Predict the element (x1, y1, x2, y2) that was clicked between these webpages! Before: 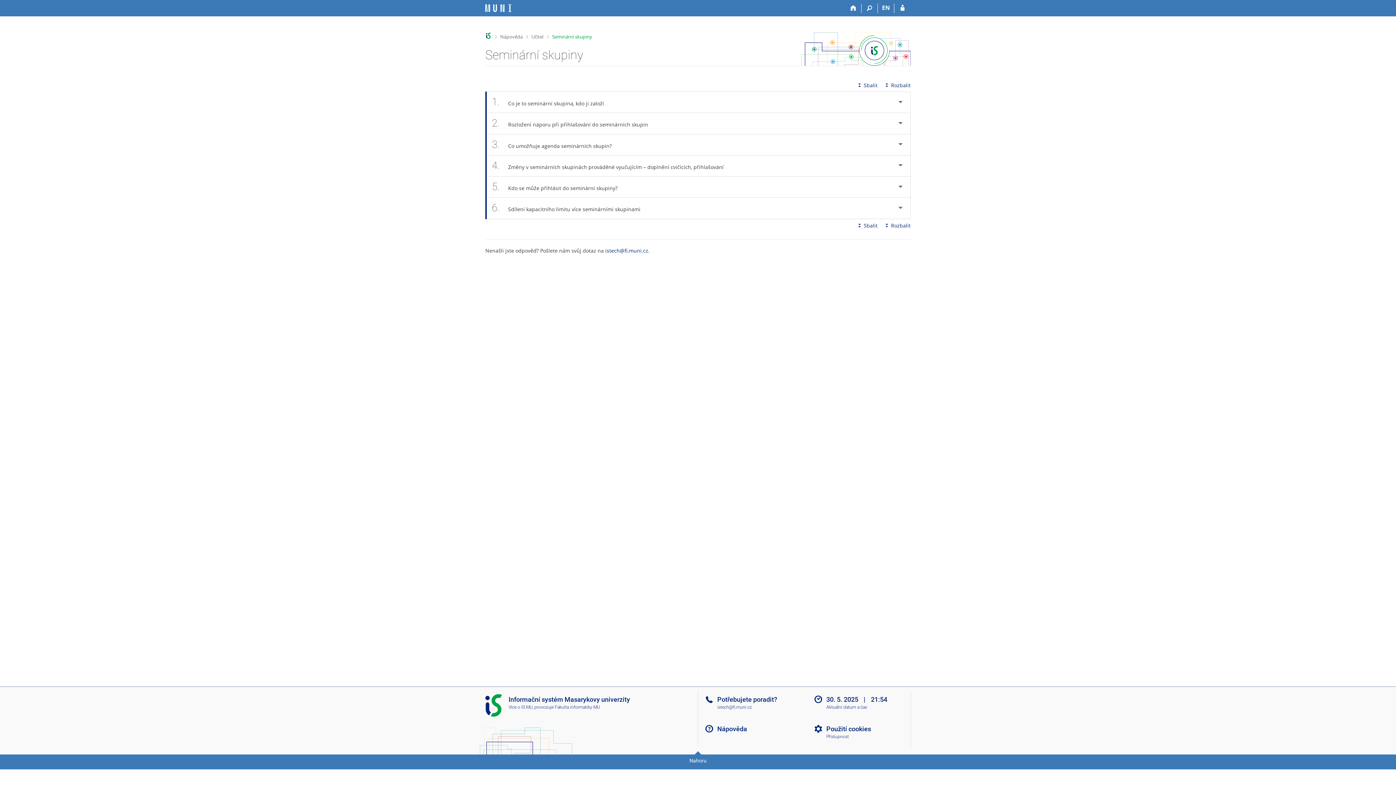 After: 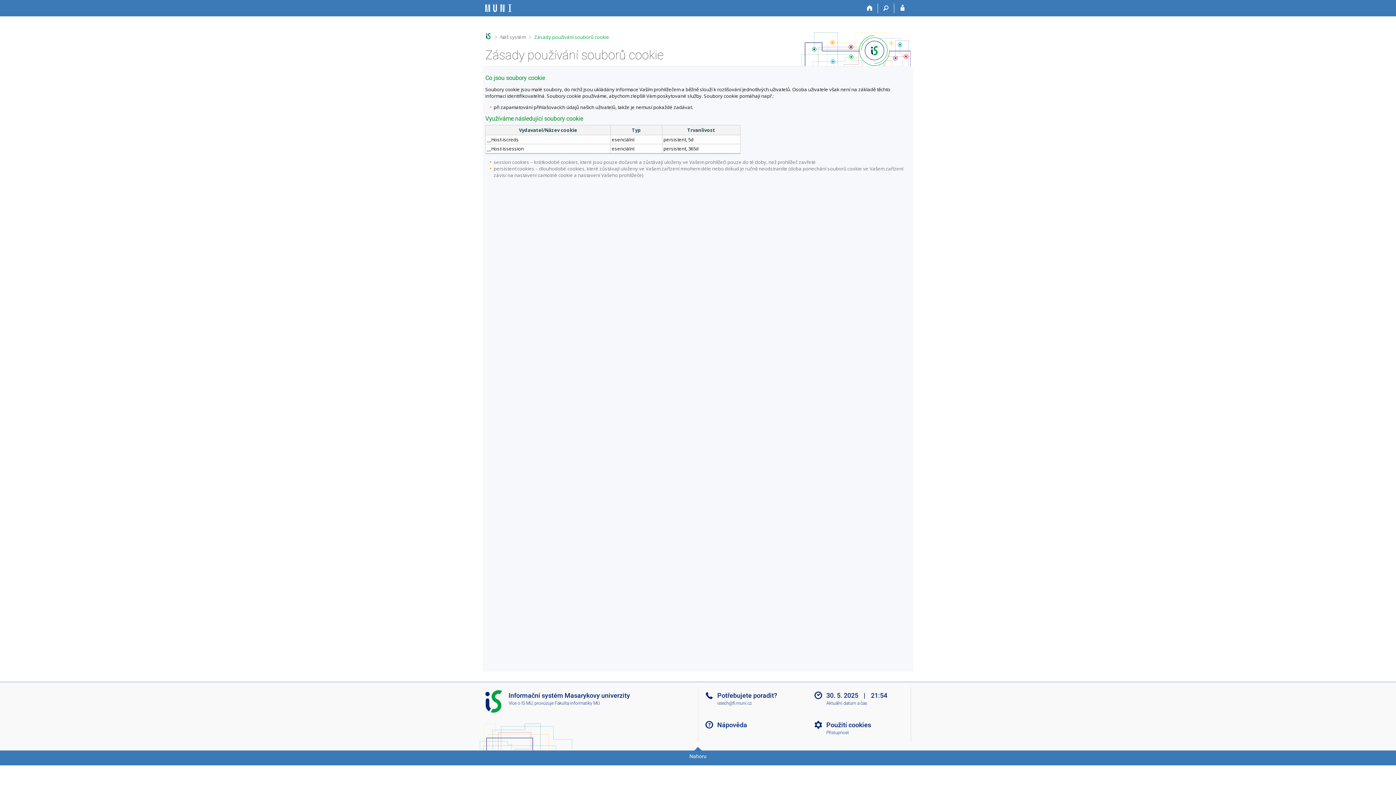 Action: label: Použití cookies bbox: (826, 725, 871, 733)